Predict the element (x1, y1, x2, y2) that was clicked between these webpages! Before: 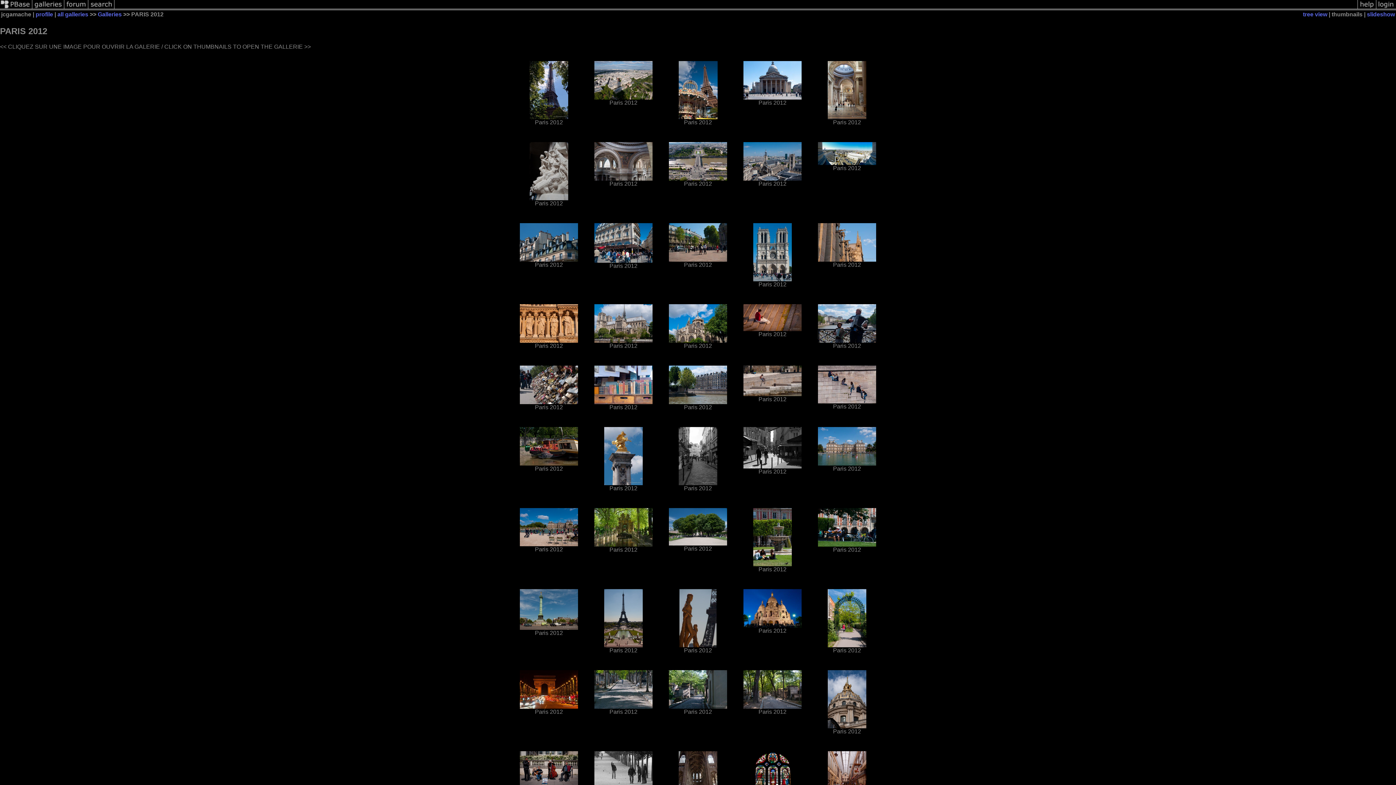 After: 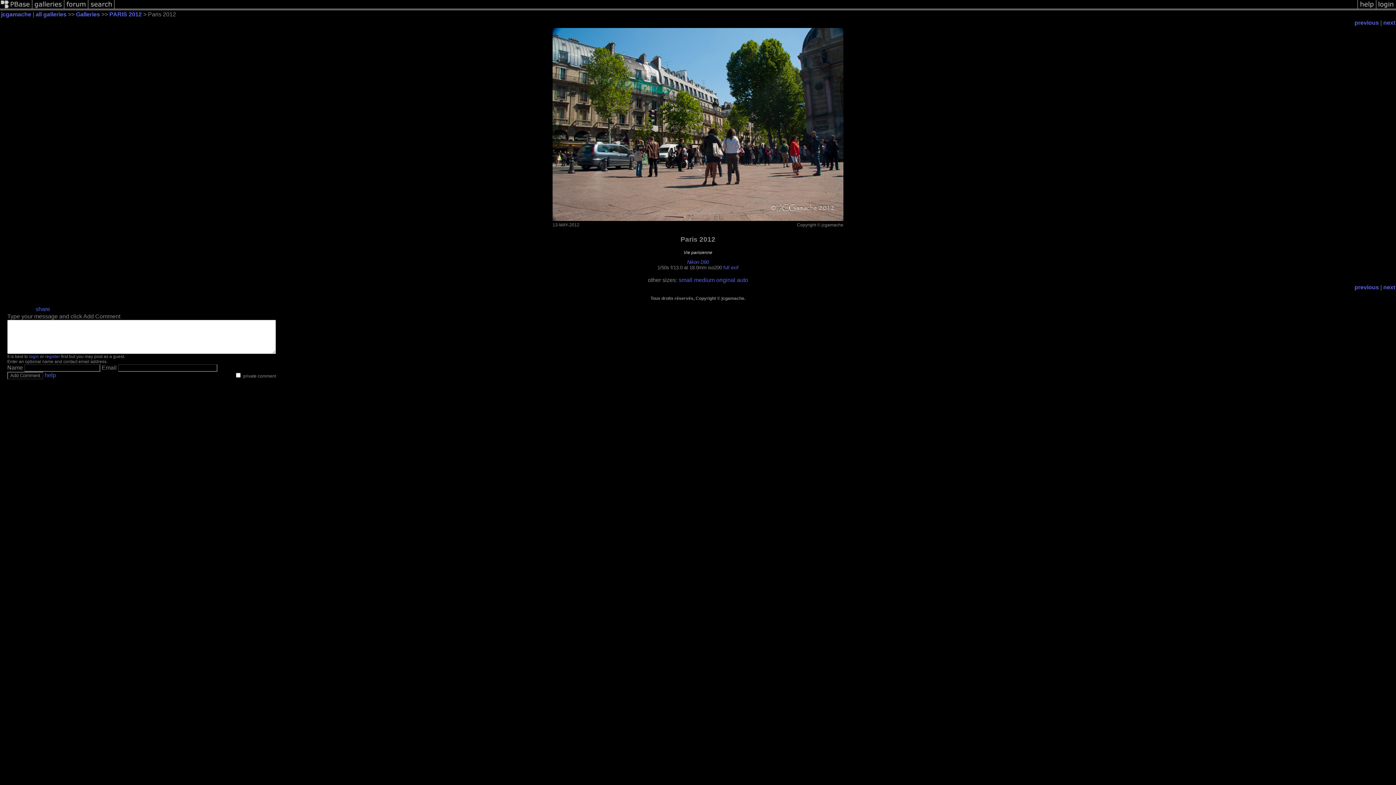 Action: bbox: (669, 256, 727, 262)